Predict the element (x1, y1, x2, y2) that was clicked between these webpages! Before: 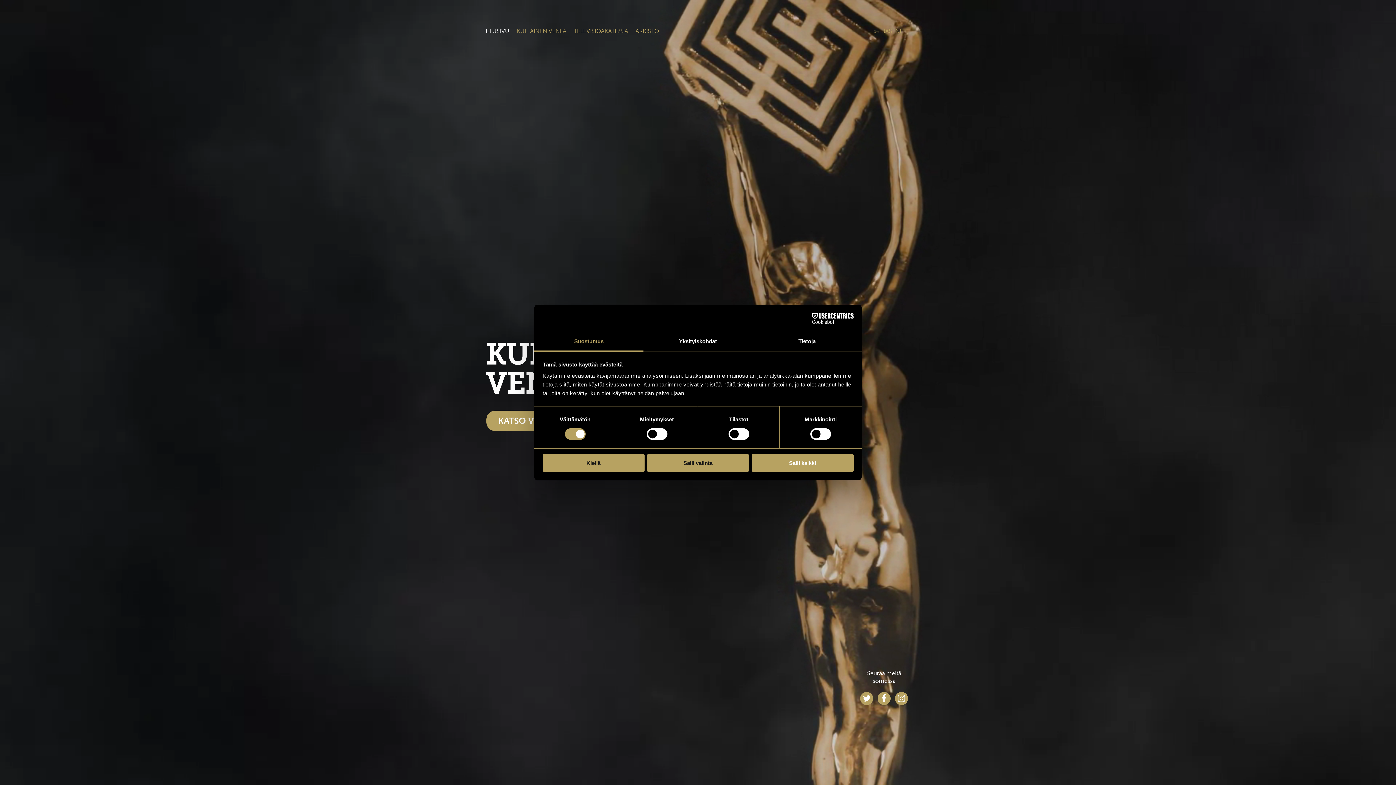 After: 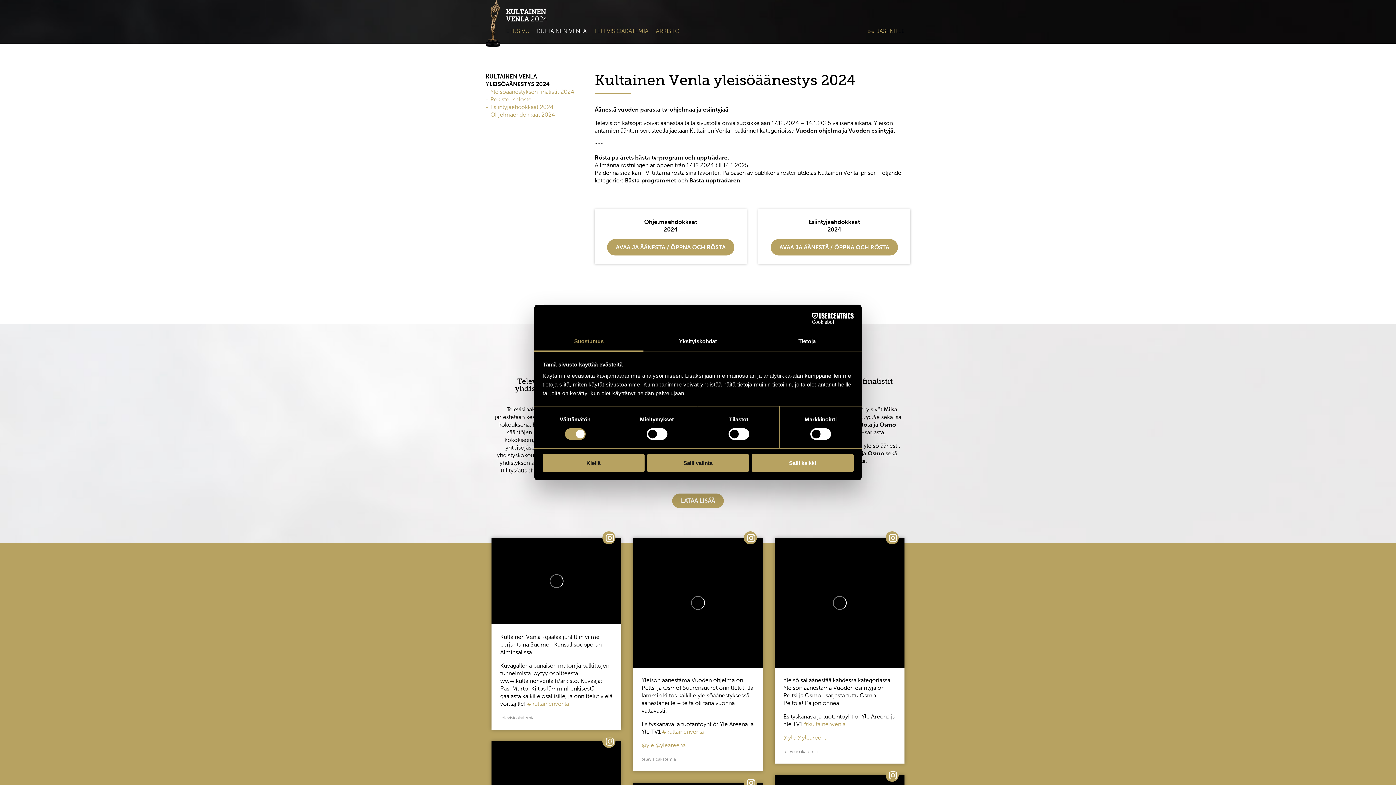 Action: bbox: (516, 27, 566, 34) label: KULTAINEN VENLA